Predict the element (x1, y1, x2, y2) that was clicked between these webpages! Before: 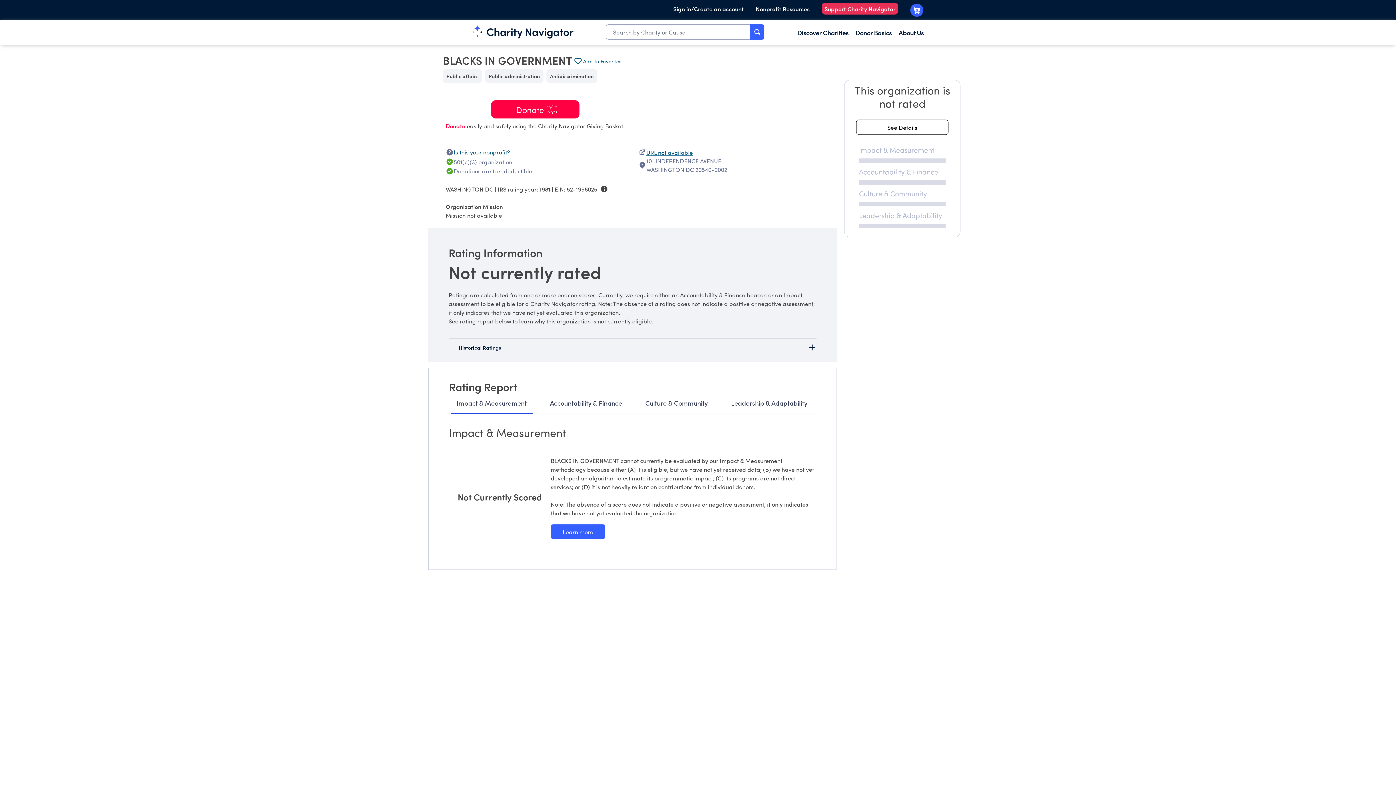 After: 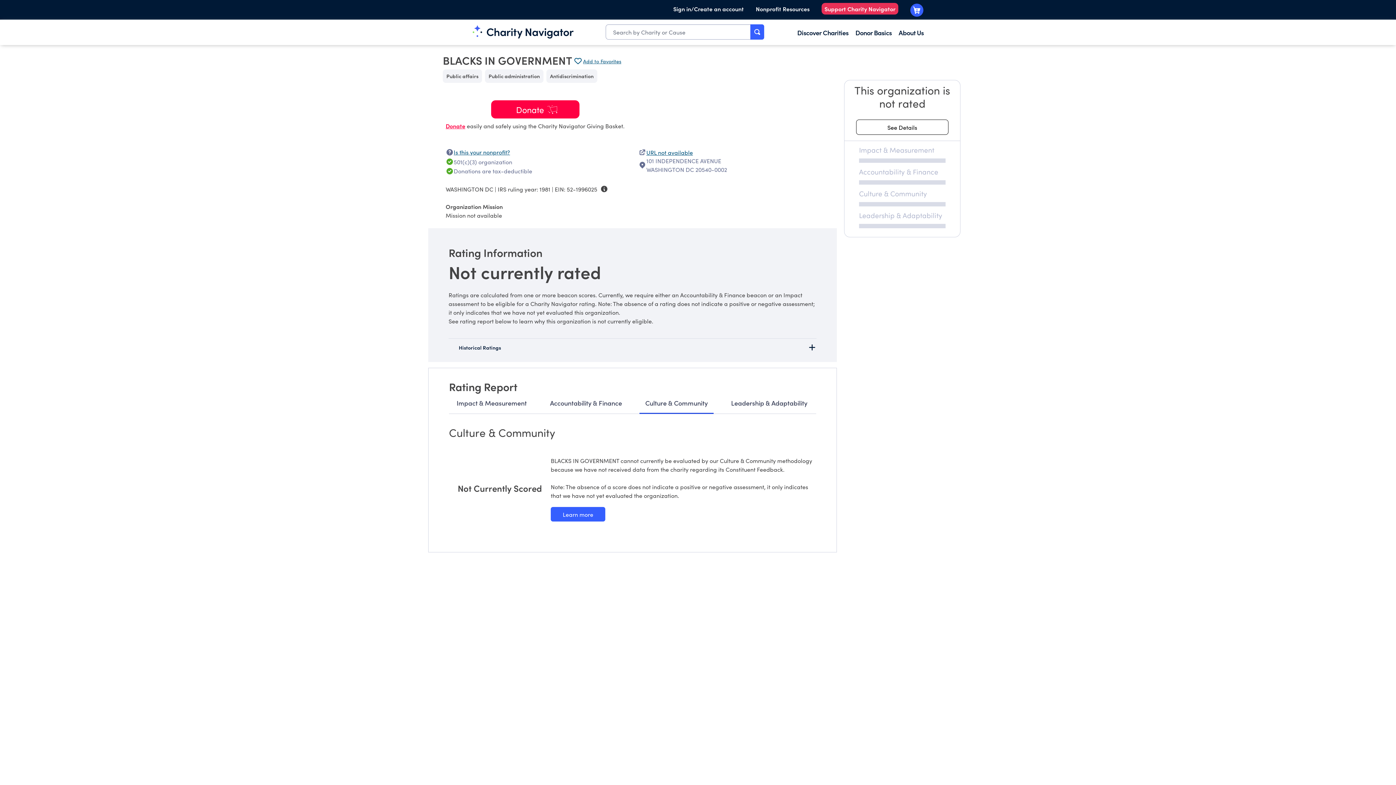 Action: bbox: (639, 393, 713, 413) label: Culture & Community